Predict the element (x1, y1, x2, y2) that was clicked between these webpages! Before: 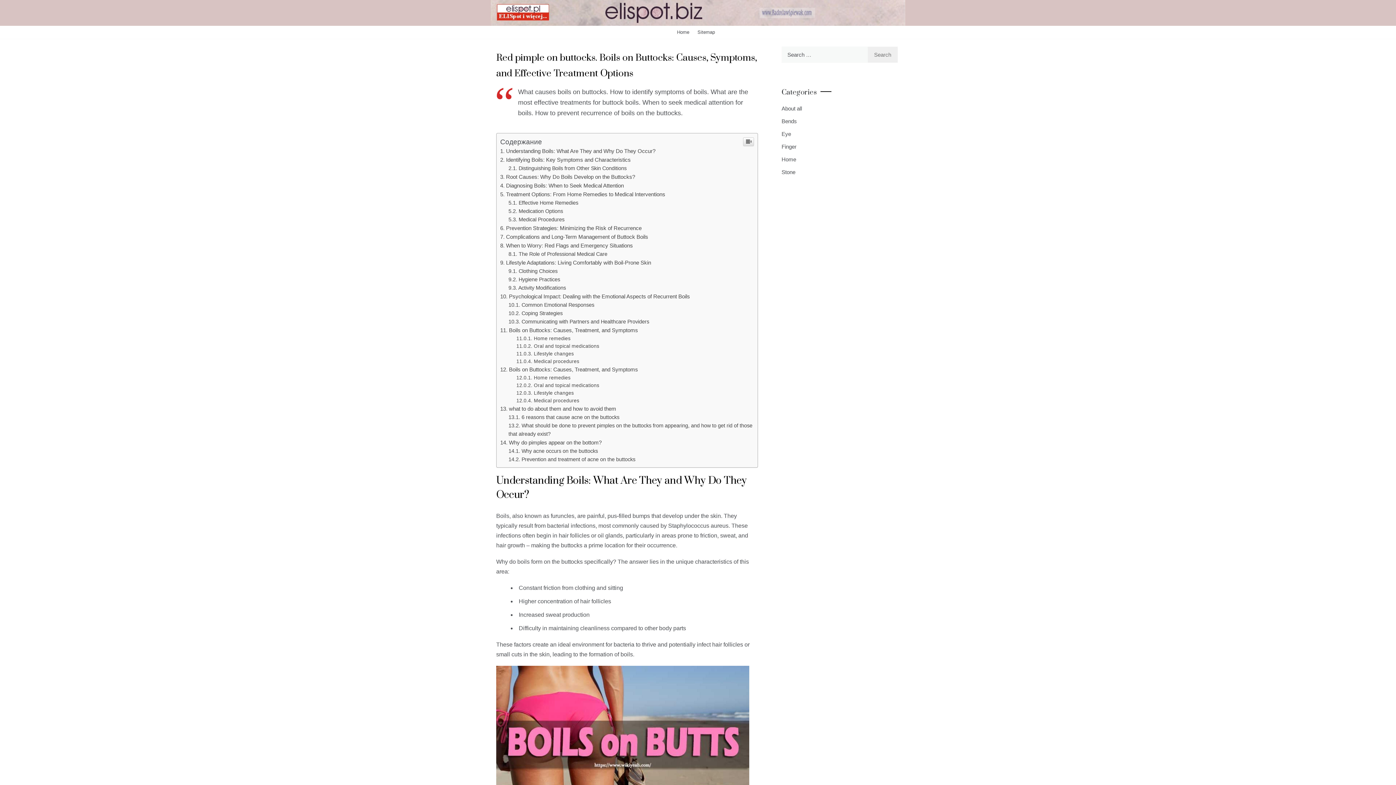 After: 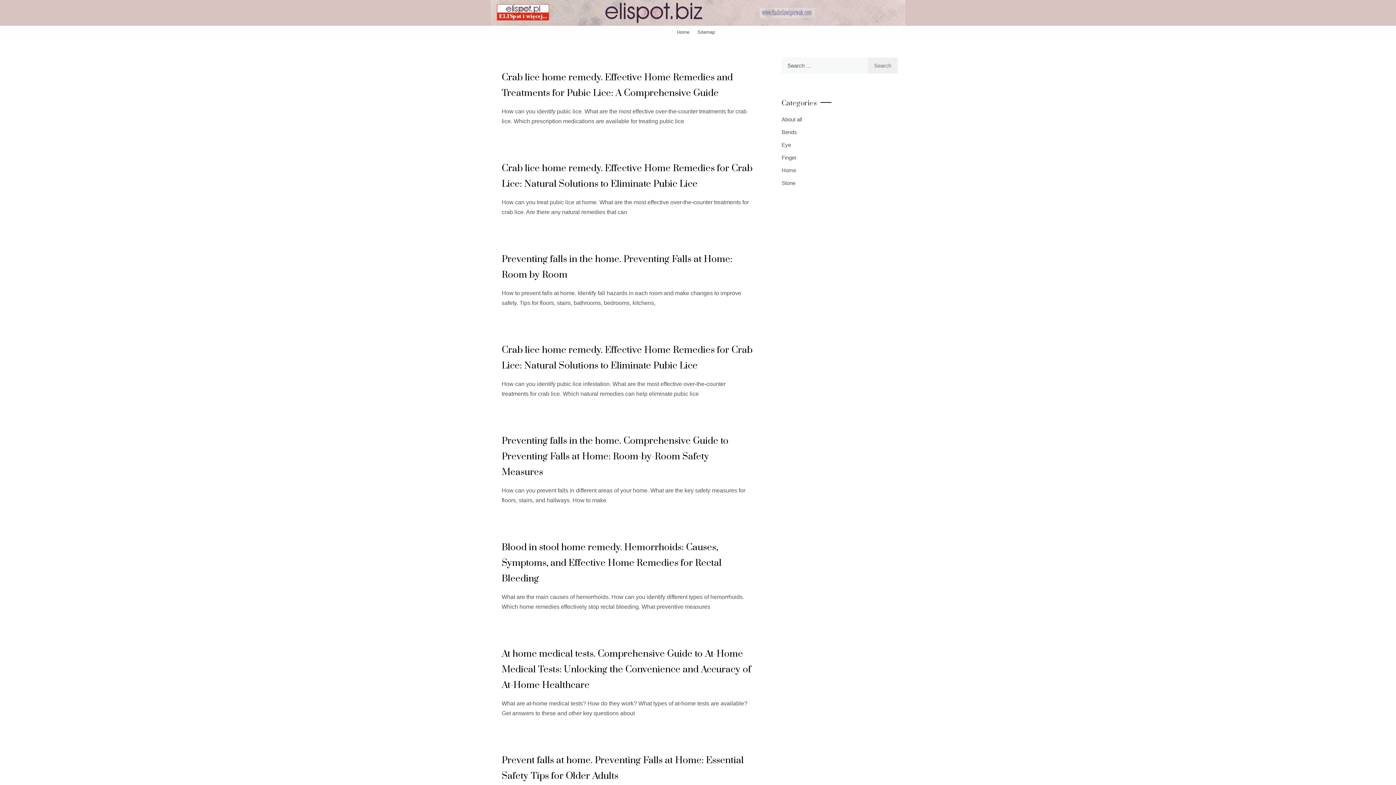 Action: label: Home bbox: (781, 155, 796, 164)